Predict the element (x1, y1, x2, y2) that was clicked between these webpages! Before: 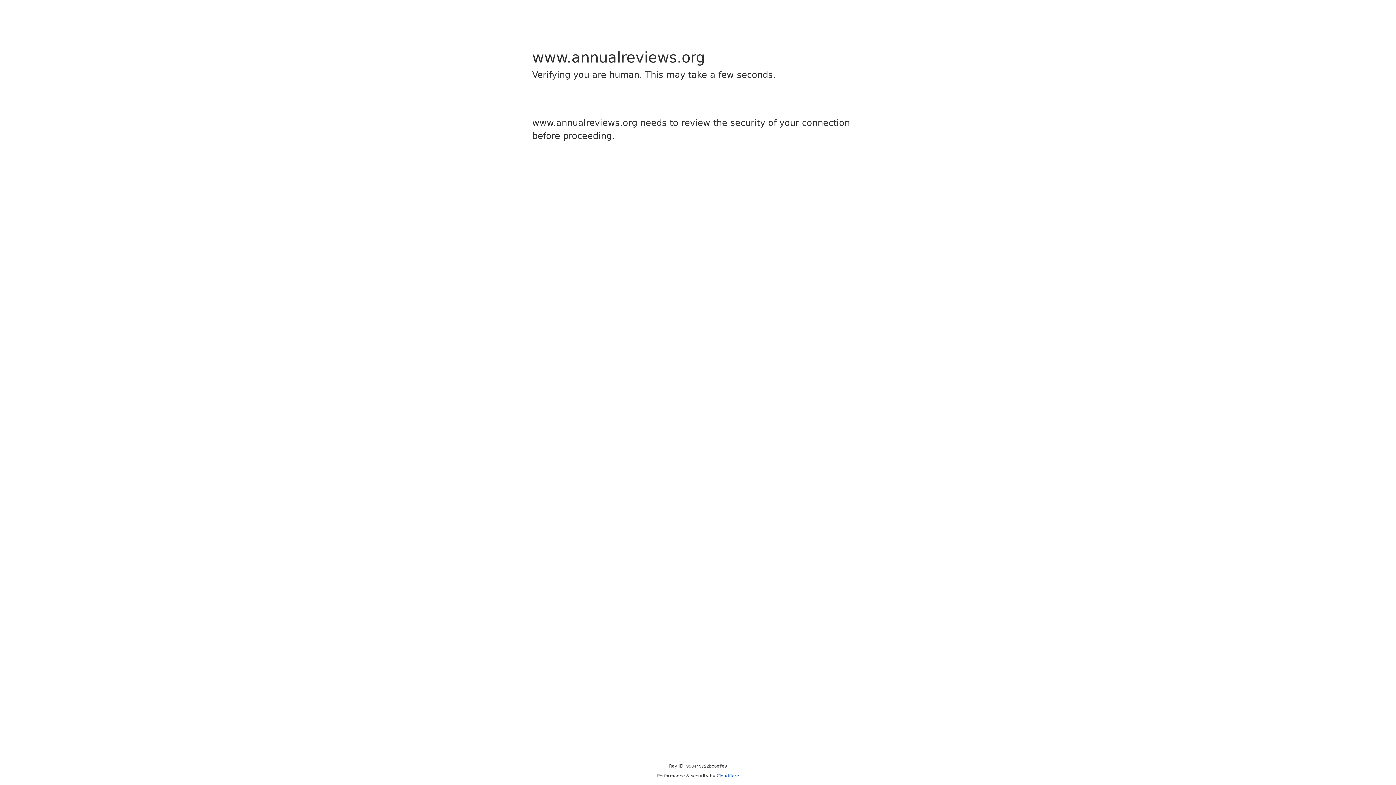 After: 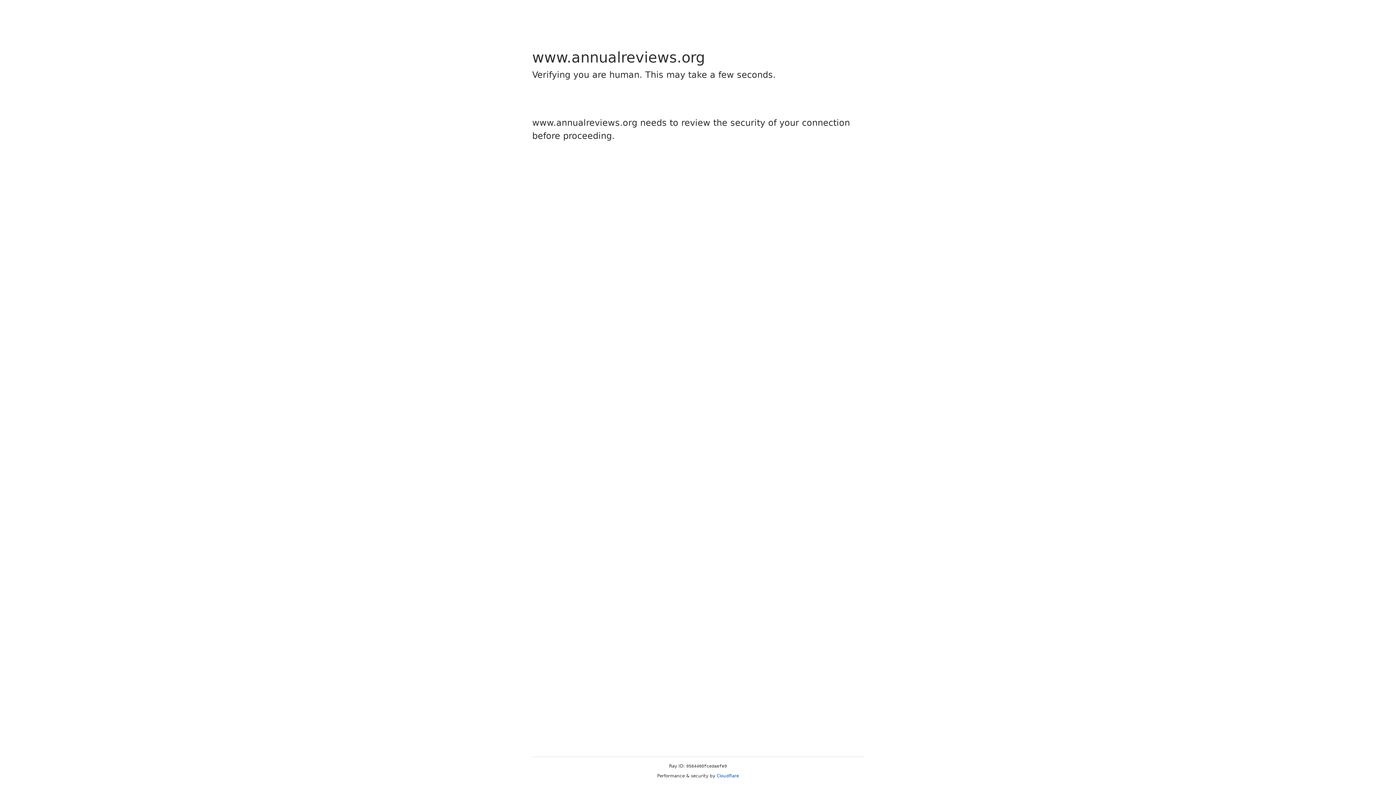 Action: bbox: (716, 773, 739, 778) label: Cloudflare